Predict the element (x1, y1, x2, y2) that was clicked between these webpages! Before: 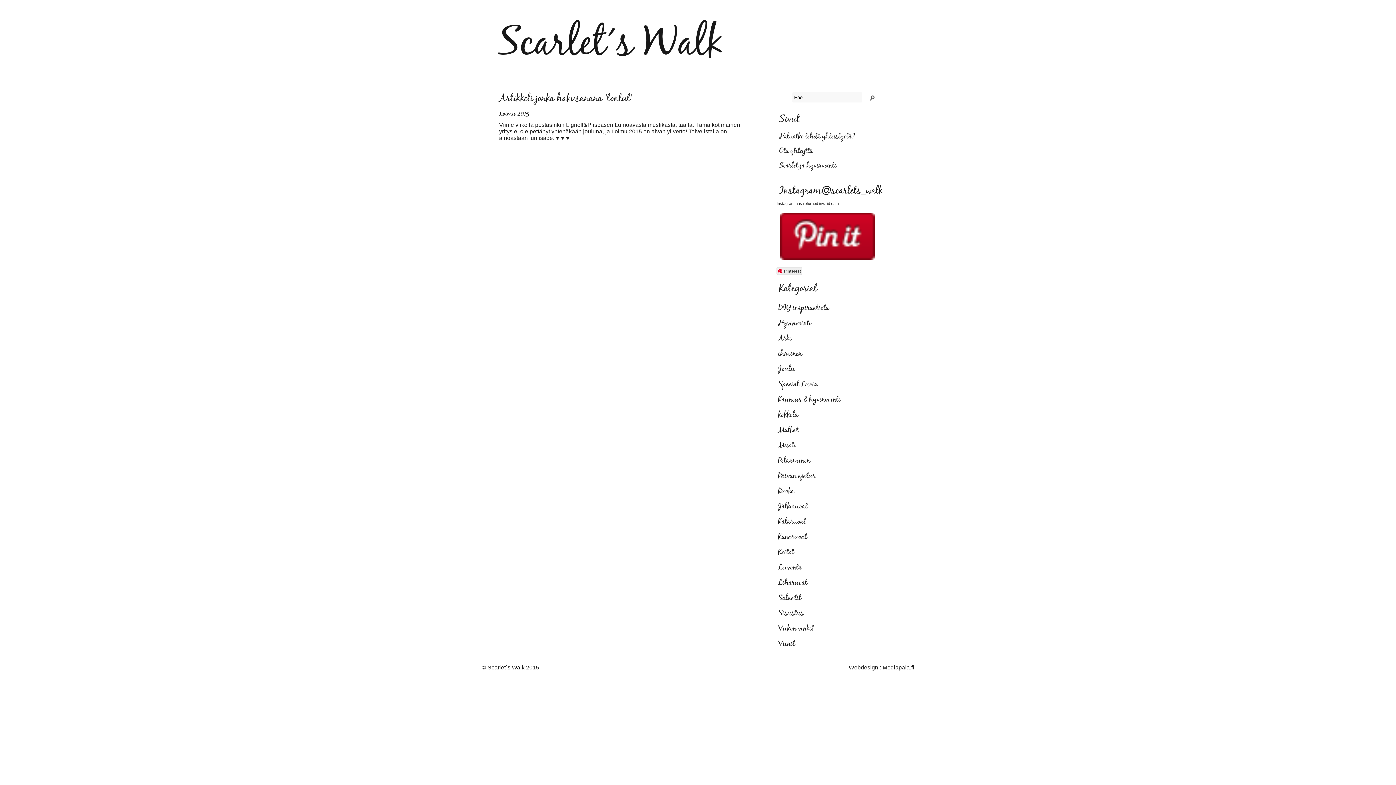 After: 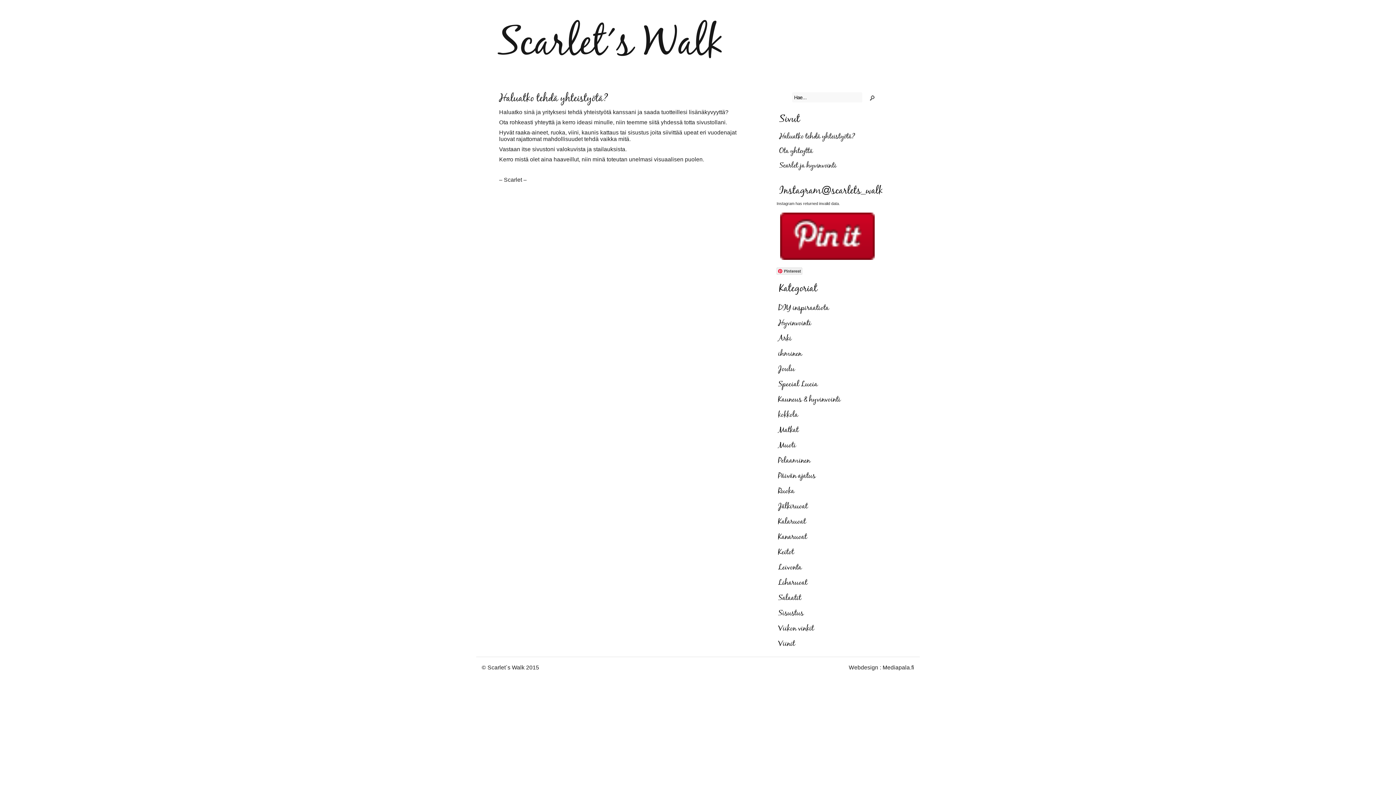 Action: label: Haluatko tehdä yhteistyötä? bbox: (779, 129, 855, 144)